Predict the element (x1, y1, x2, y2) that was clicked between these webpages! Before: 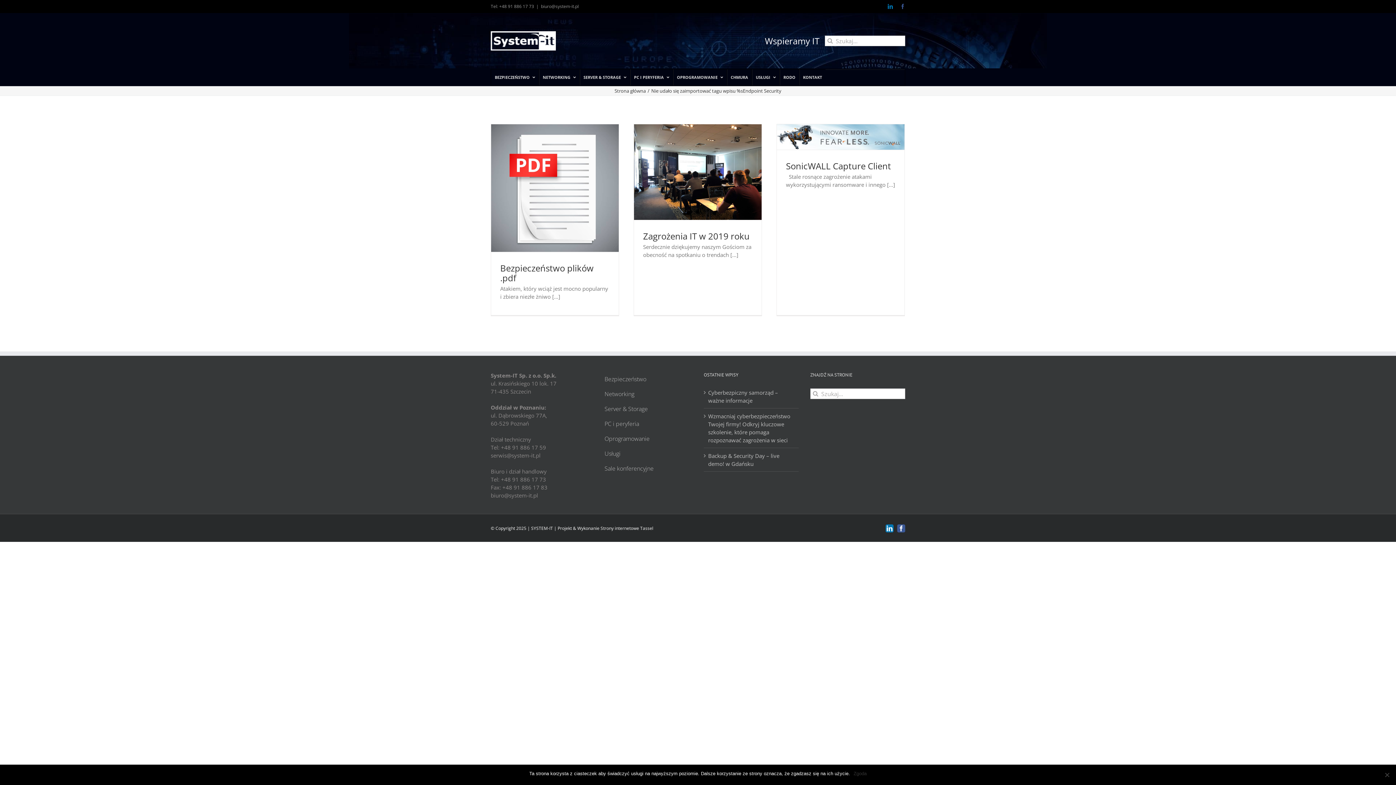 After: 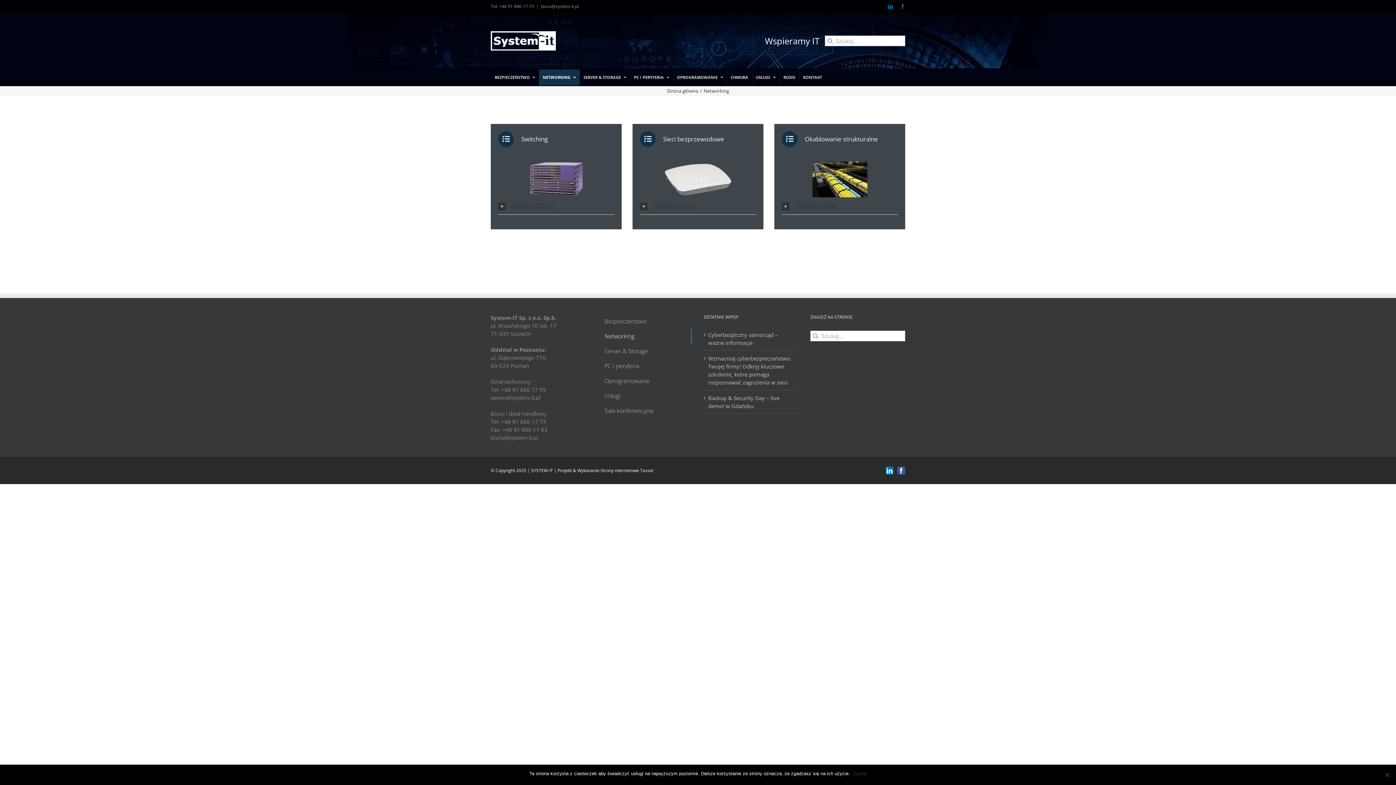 Action: bbox: (597, 386, 692, 401) label: Networking